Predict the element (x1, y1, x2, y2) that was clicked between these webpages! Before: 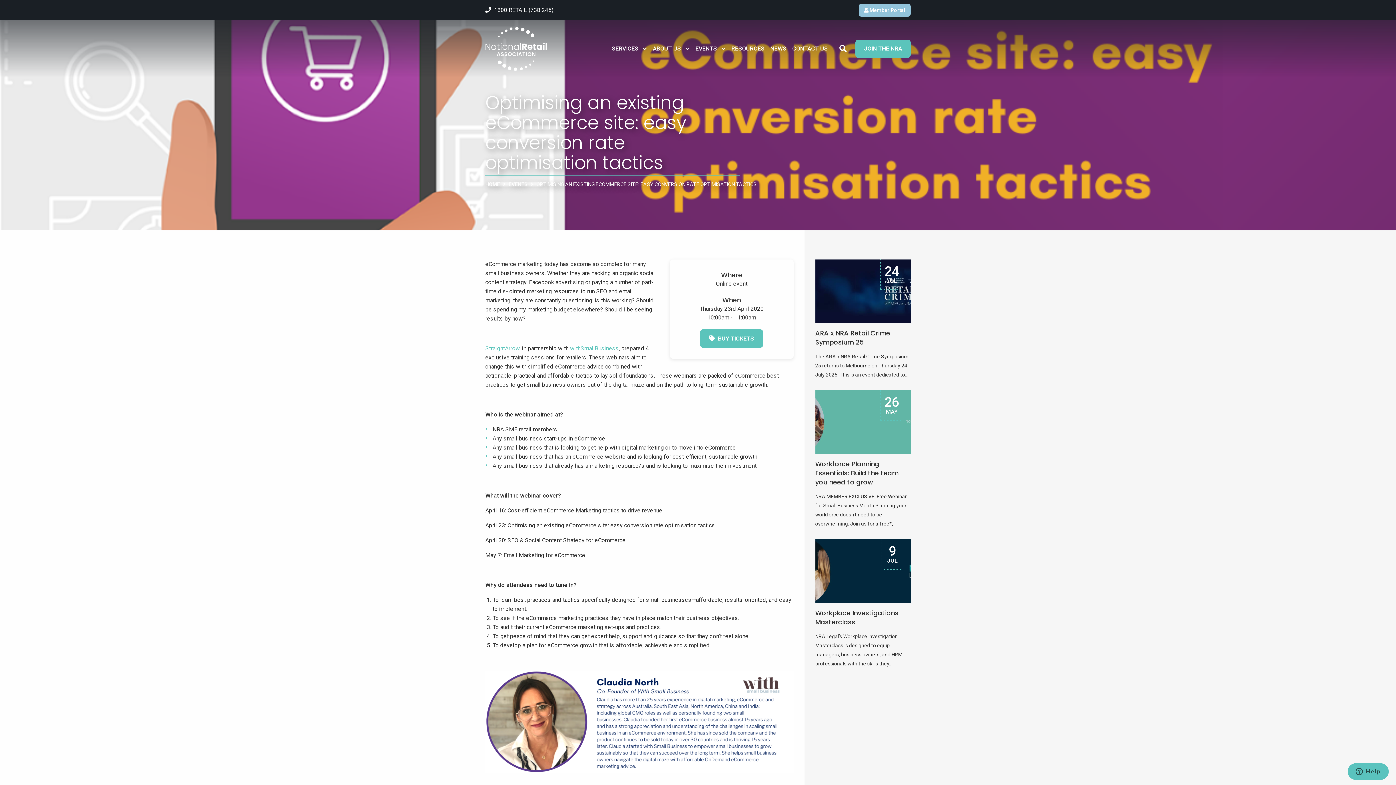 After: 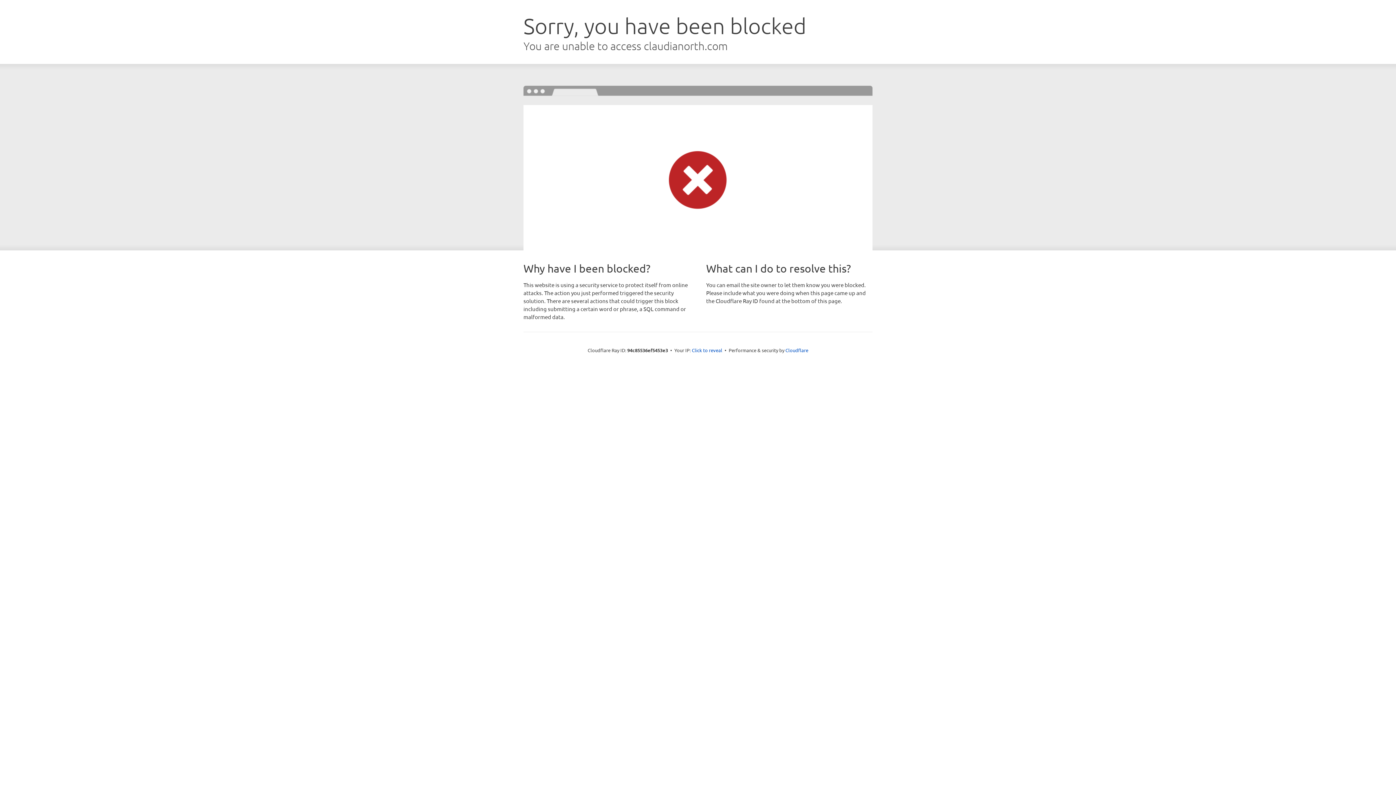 Action: bbox: (485, 670, 793, 773)